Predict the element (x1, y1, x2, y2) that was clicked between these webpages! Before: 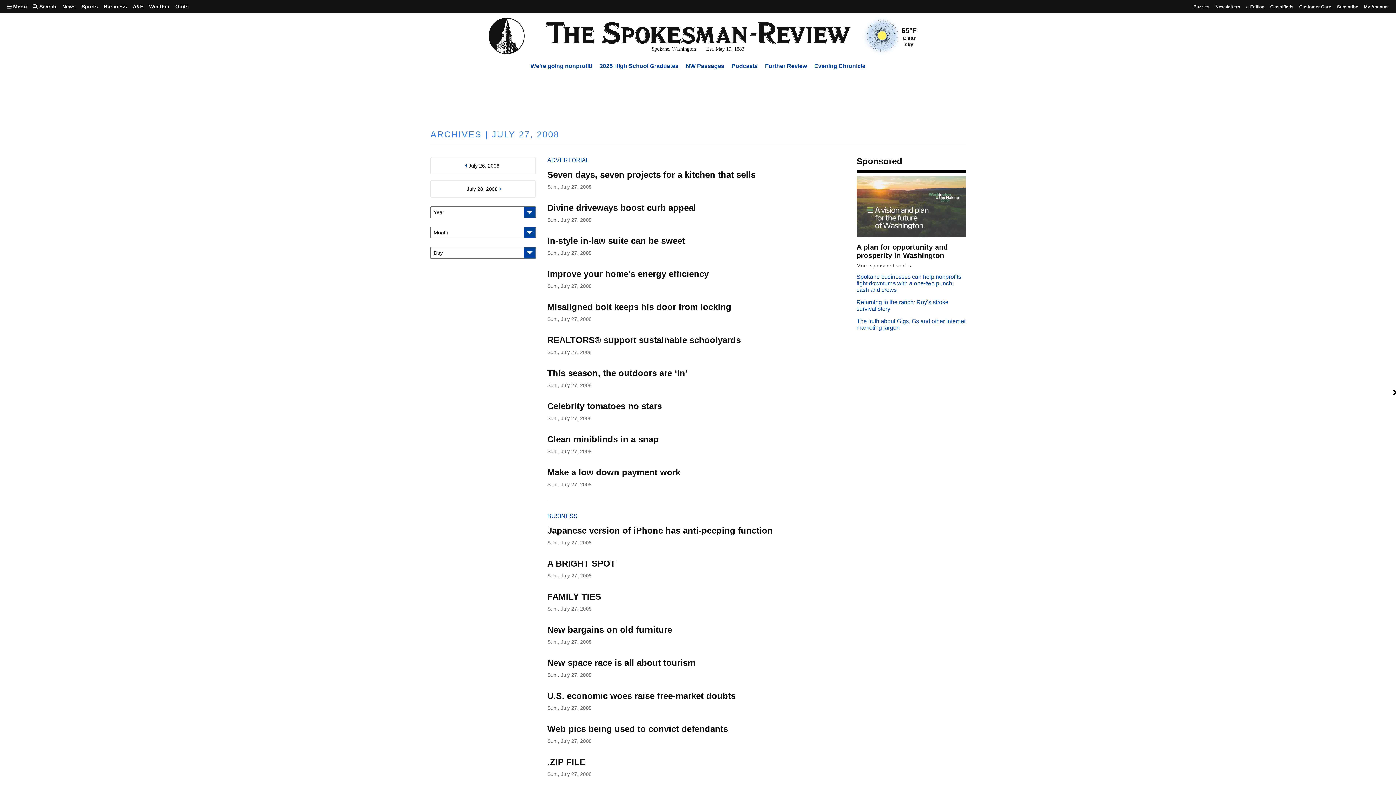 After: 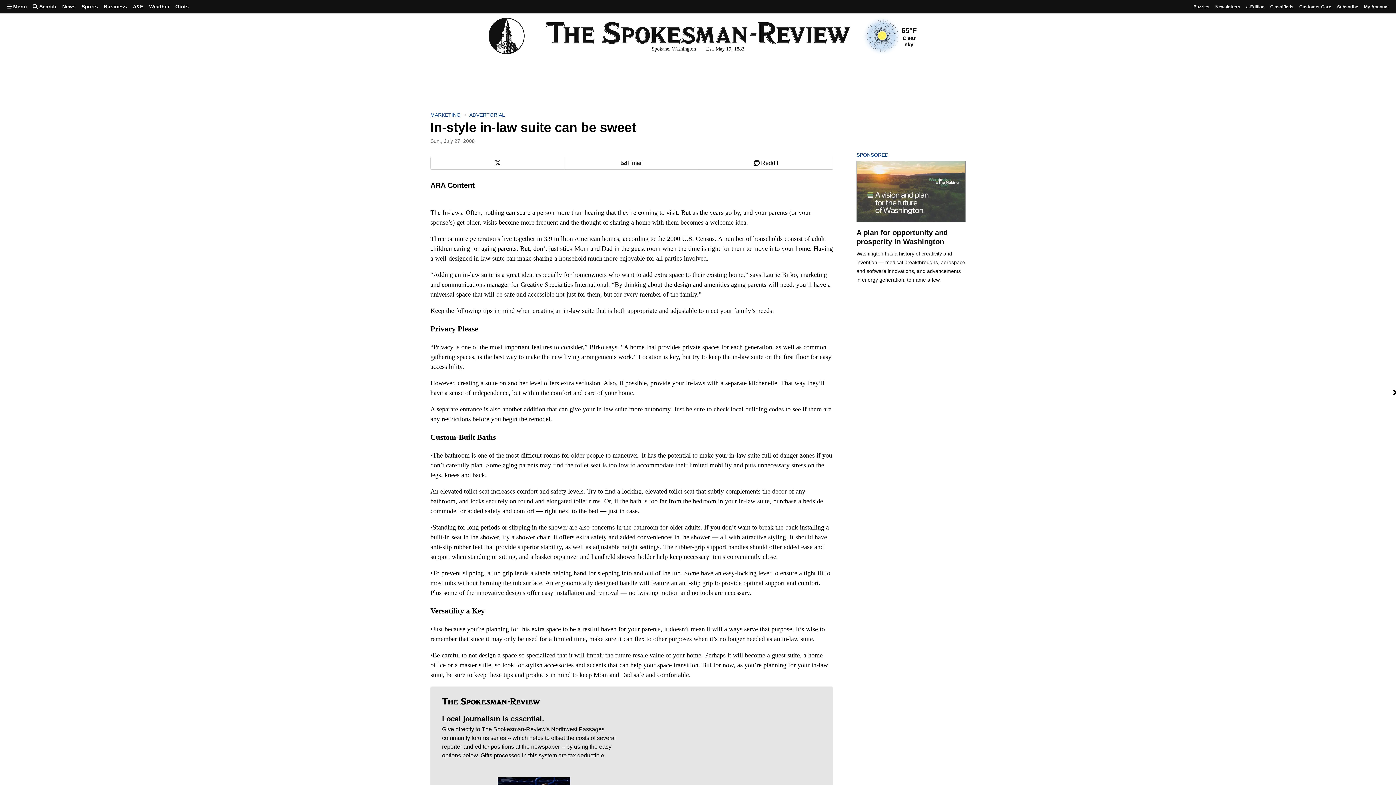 Action: bbox: (547, 236, 685, 245) label: In-style in-law suite can be sweet